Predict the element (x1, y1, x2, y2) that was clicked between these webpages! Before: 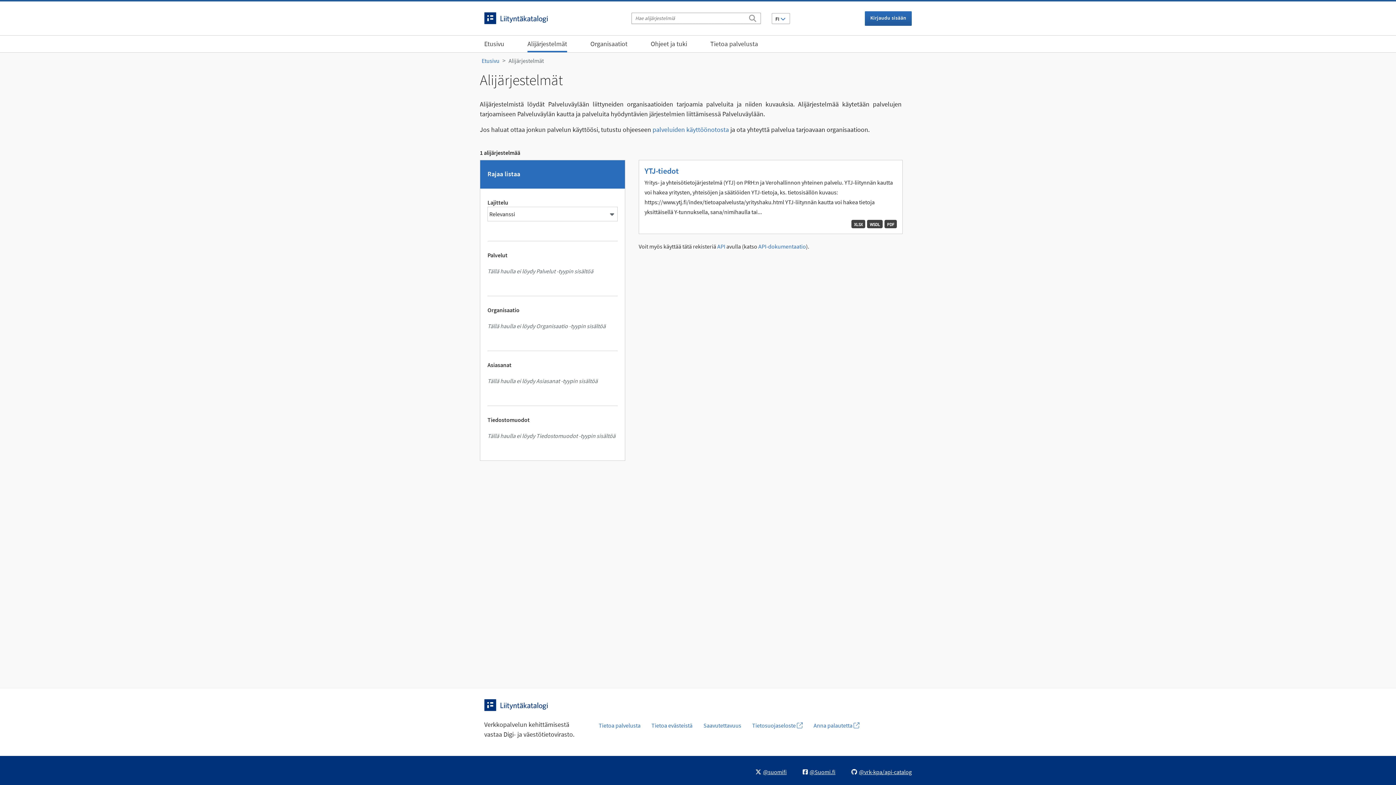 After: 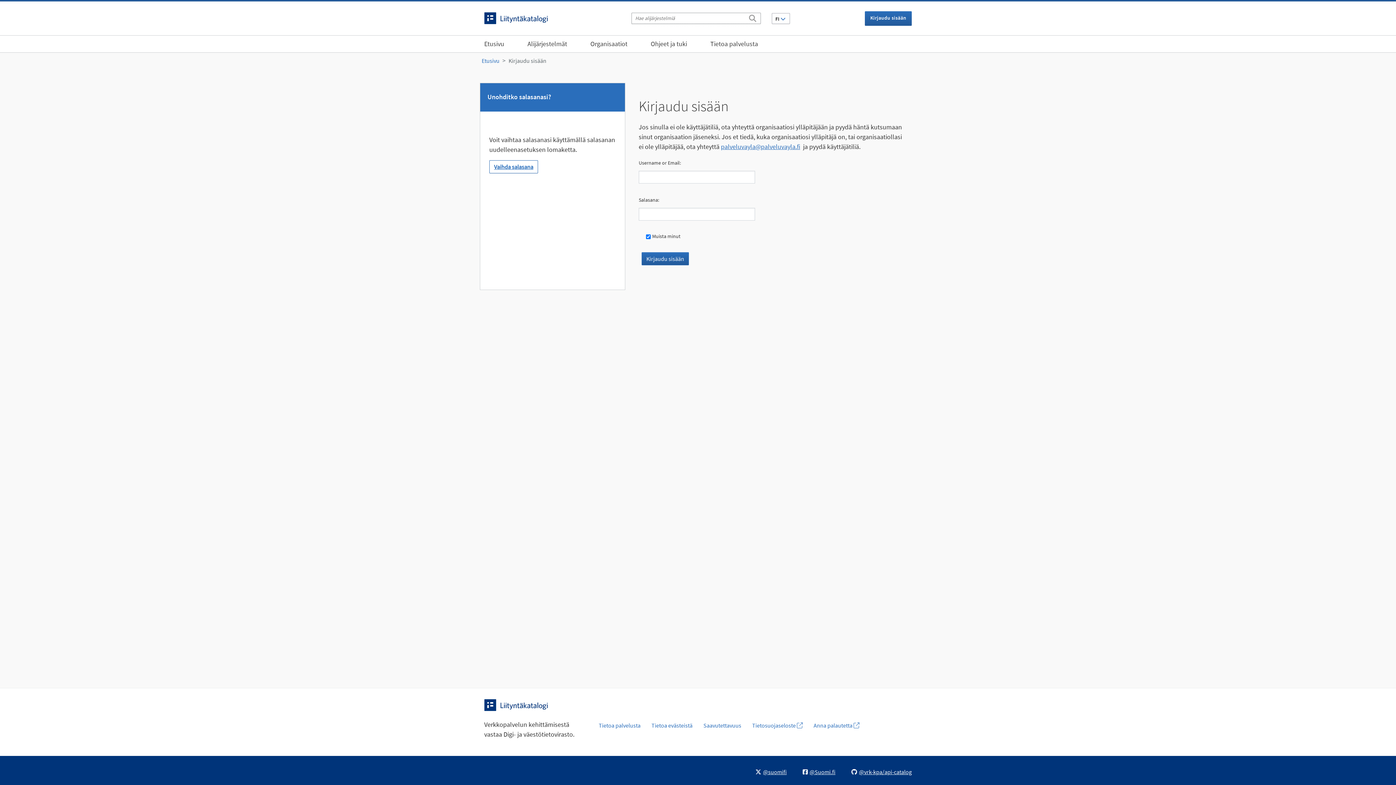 Action: bbox: (865, 11, 912, 25) label: Kirjaudu sisään